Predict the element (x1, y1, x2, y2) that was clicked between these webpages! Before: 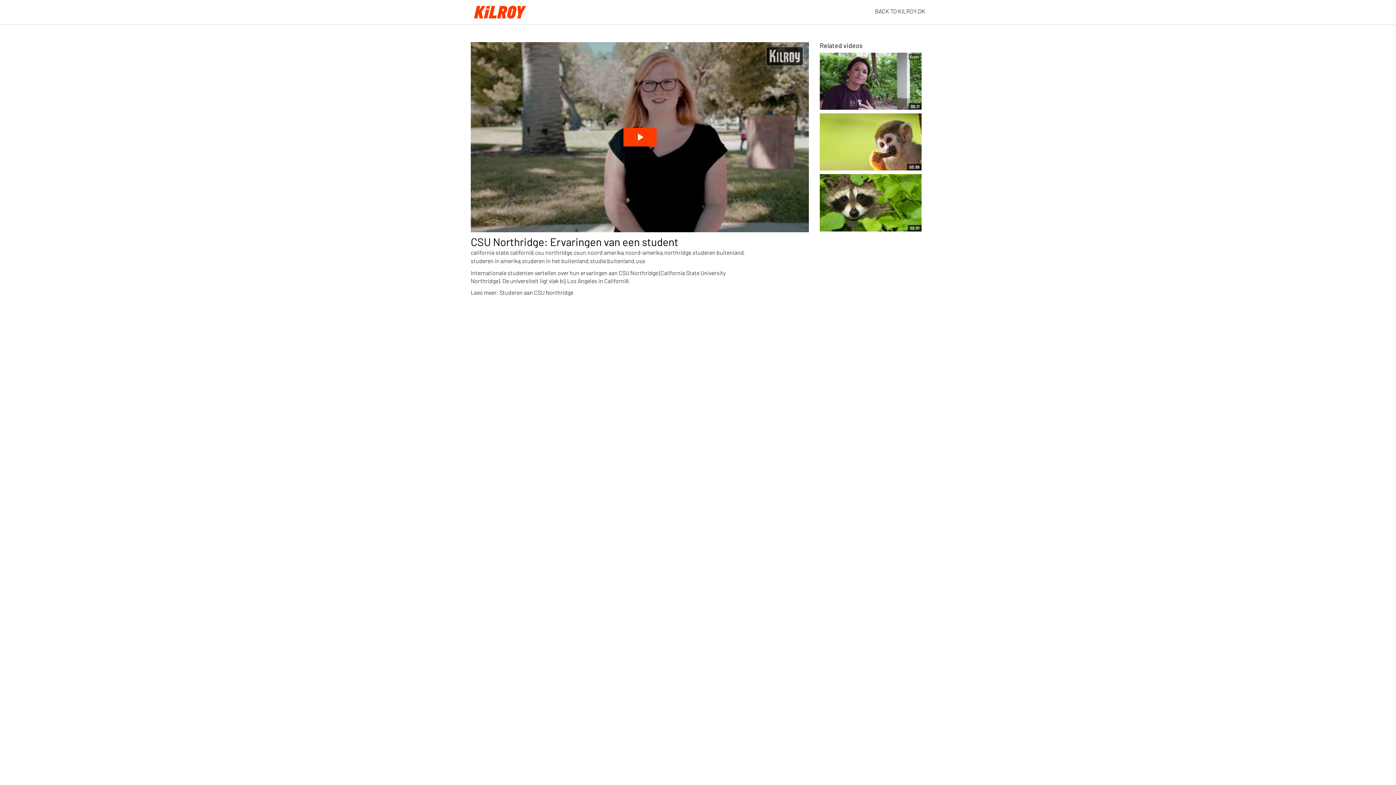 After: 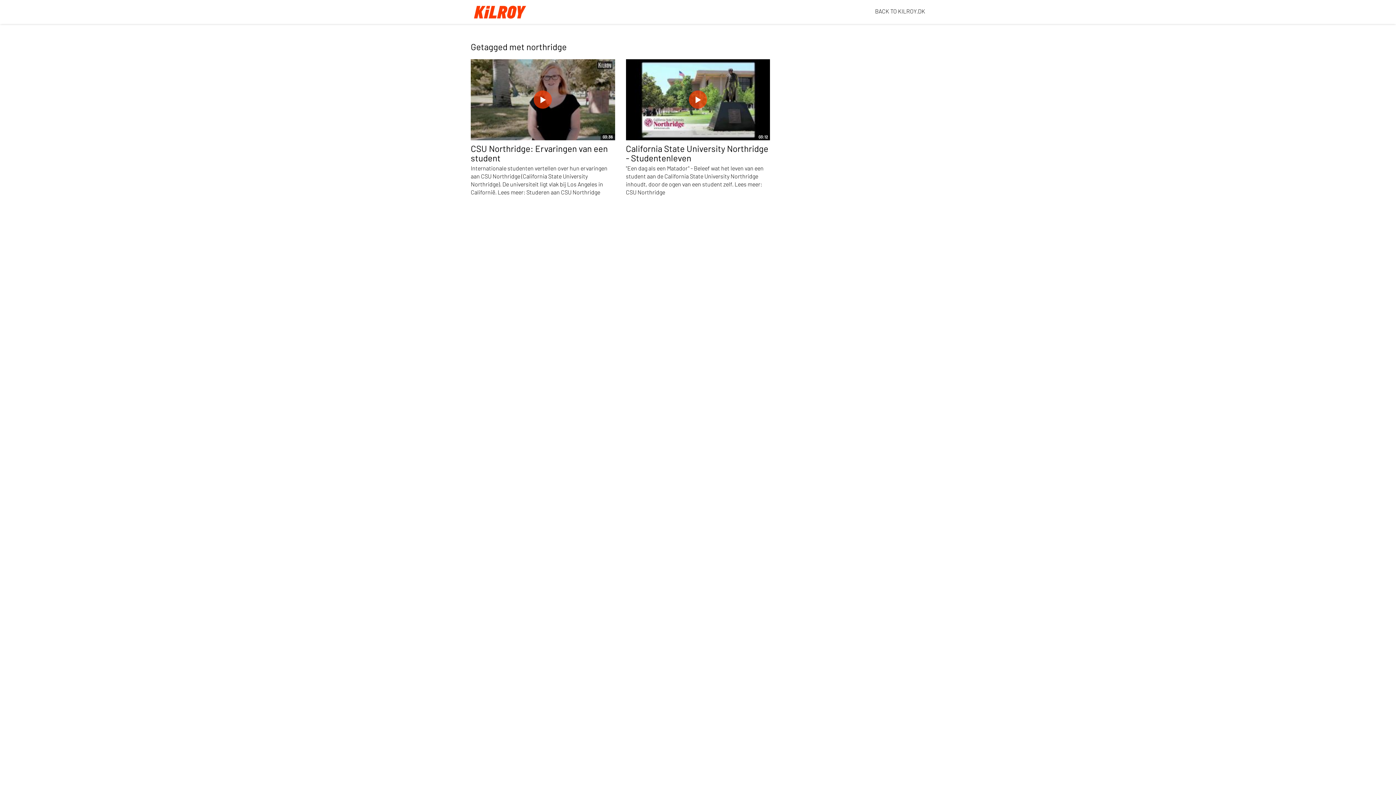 Action: label: northridge bbox: (664, 249, 691, 256)